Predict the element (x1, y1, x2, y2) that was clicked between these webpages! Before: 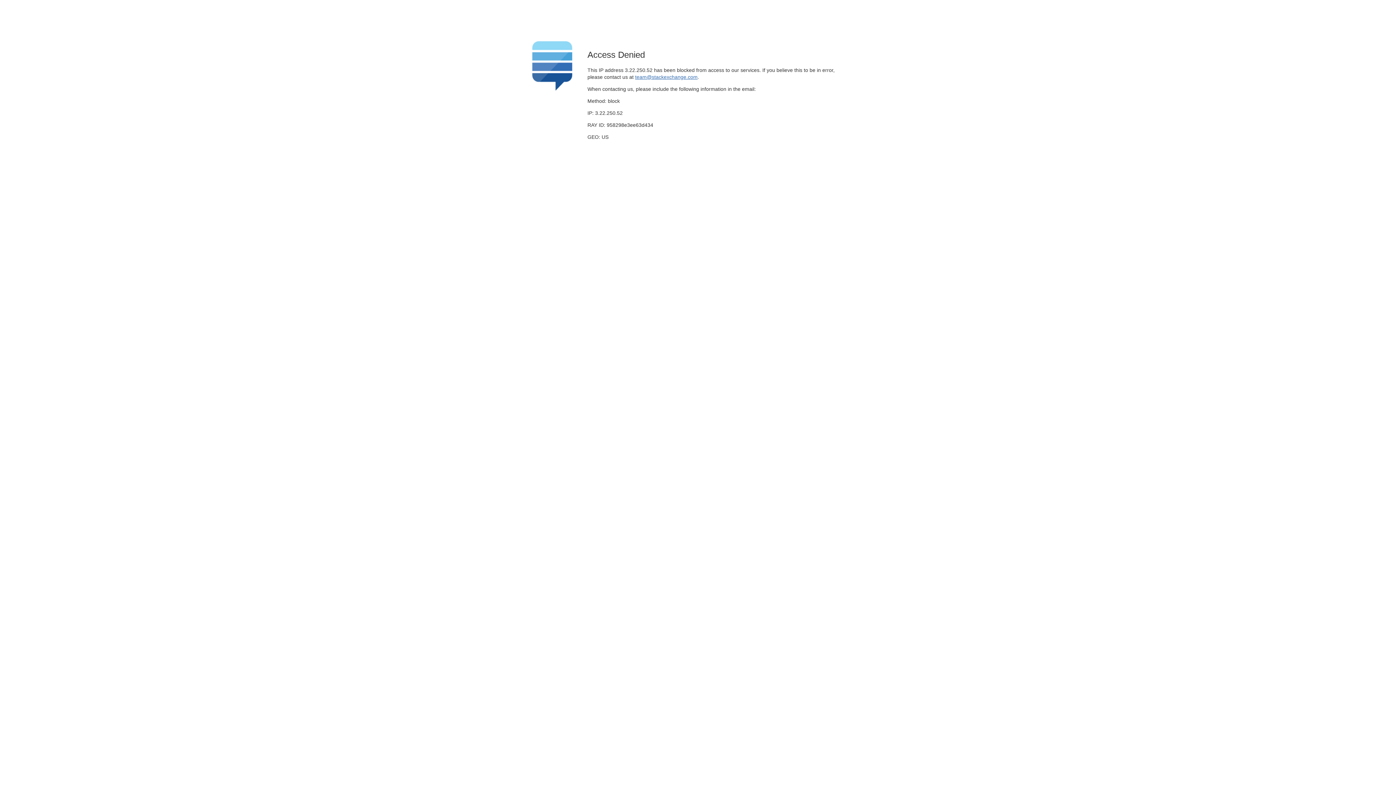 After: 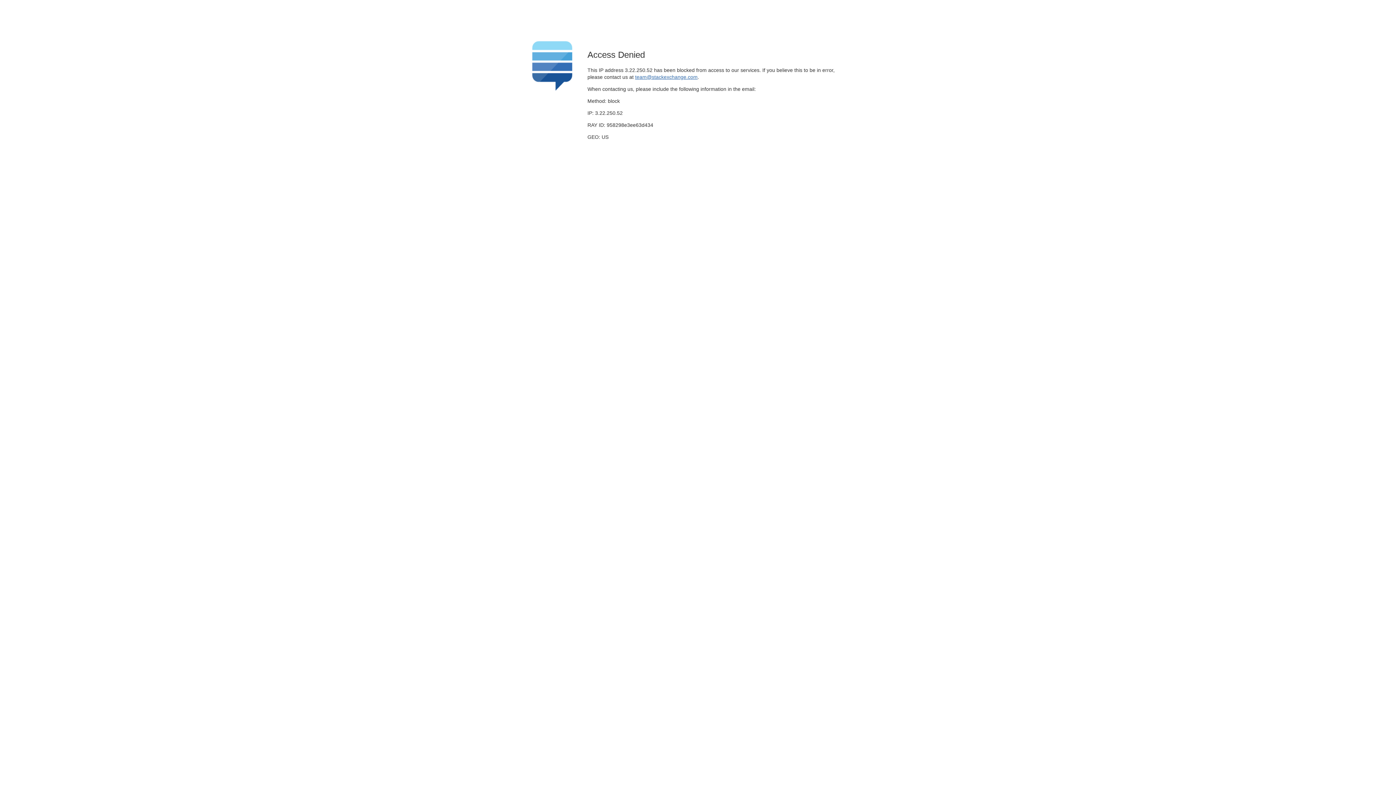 Action: label: team@stackexchange.com bbox: (635, 74, 697, 79)